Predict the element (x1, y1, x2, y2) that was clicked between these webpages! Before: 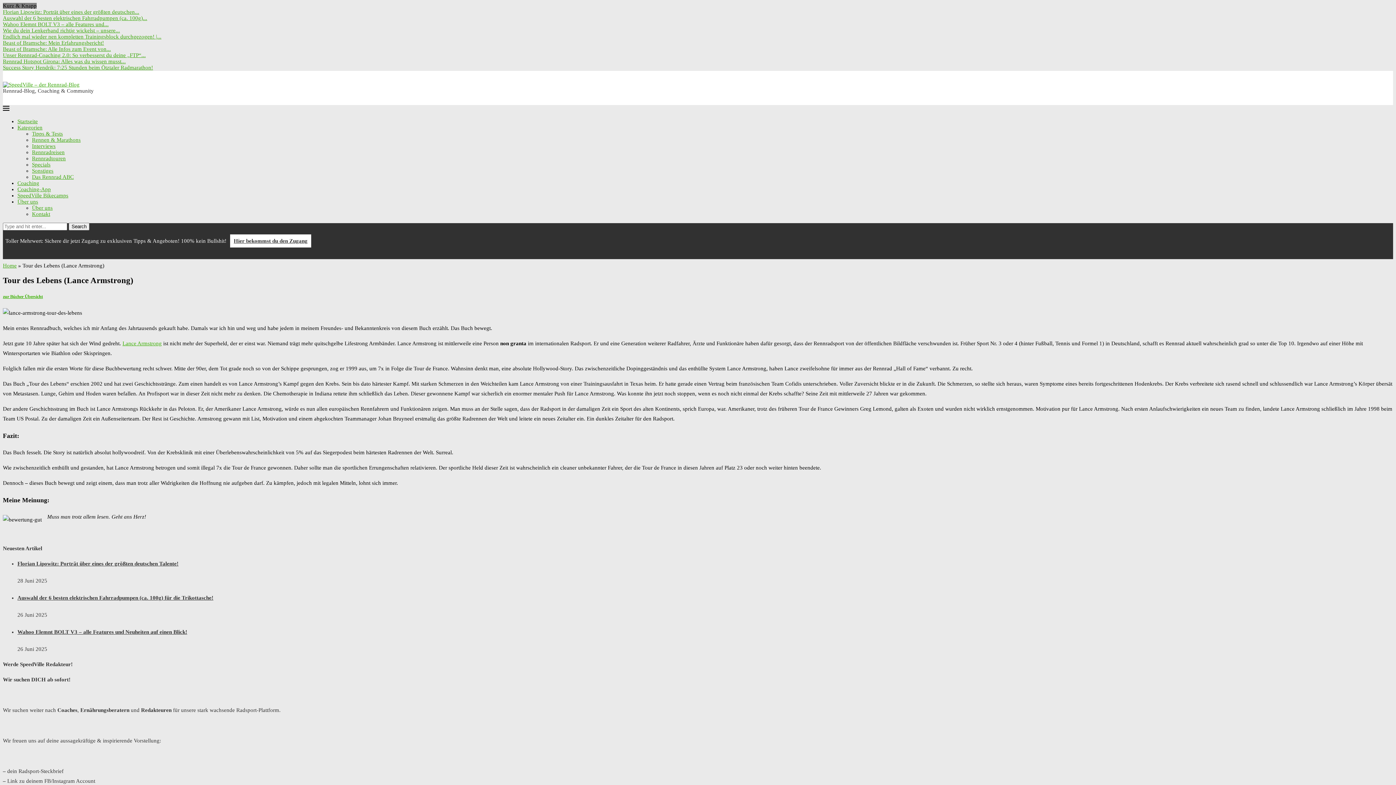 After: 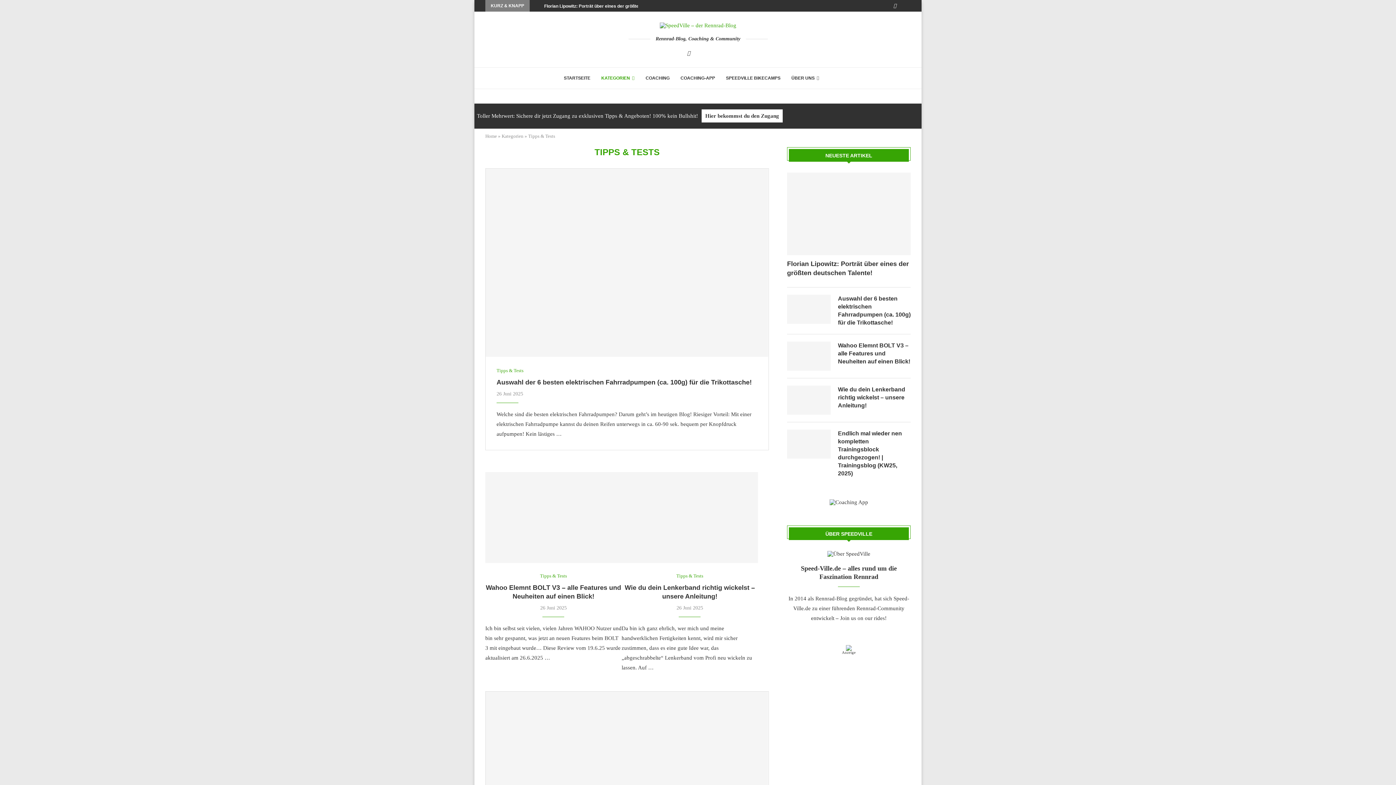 Action: bbox: (32, 130, 62, 136) label: Tipps & Tests